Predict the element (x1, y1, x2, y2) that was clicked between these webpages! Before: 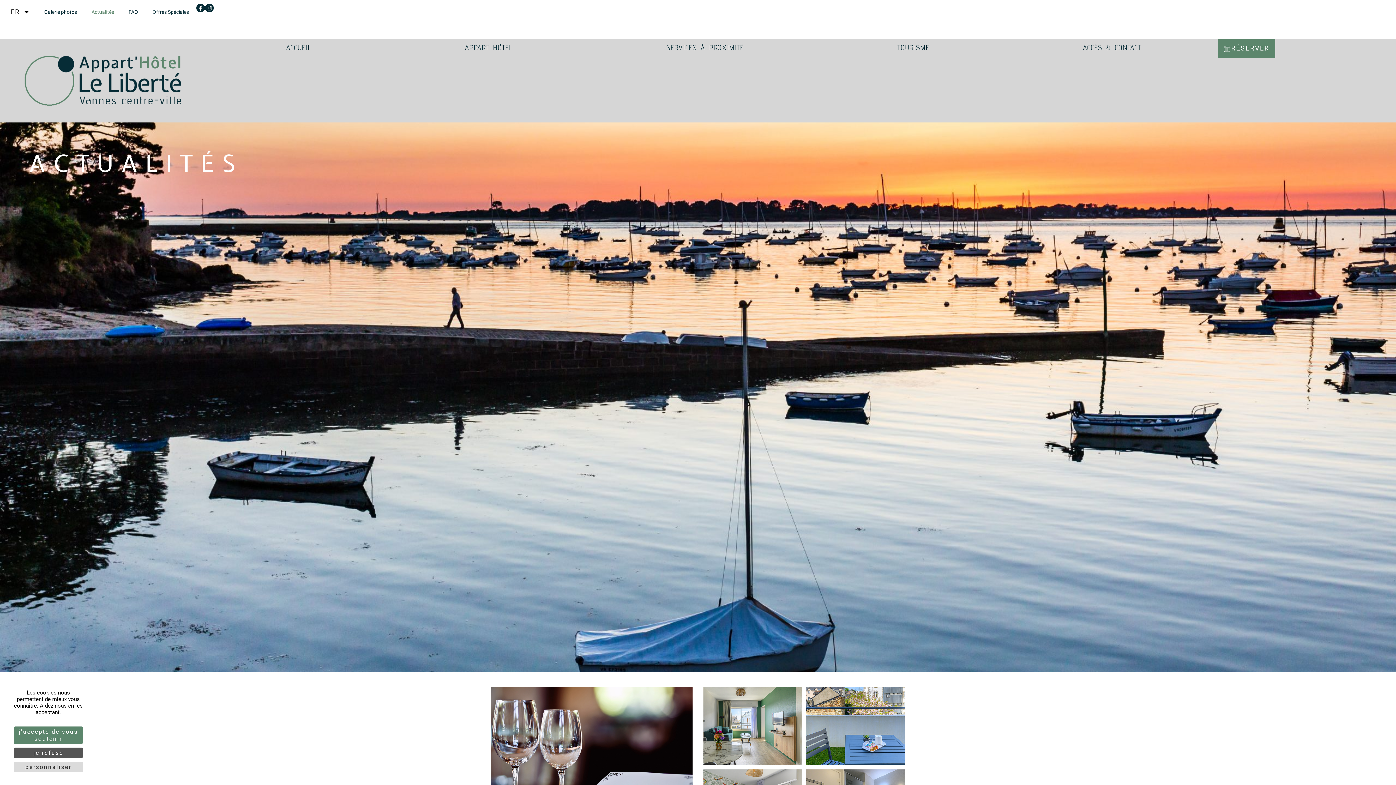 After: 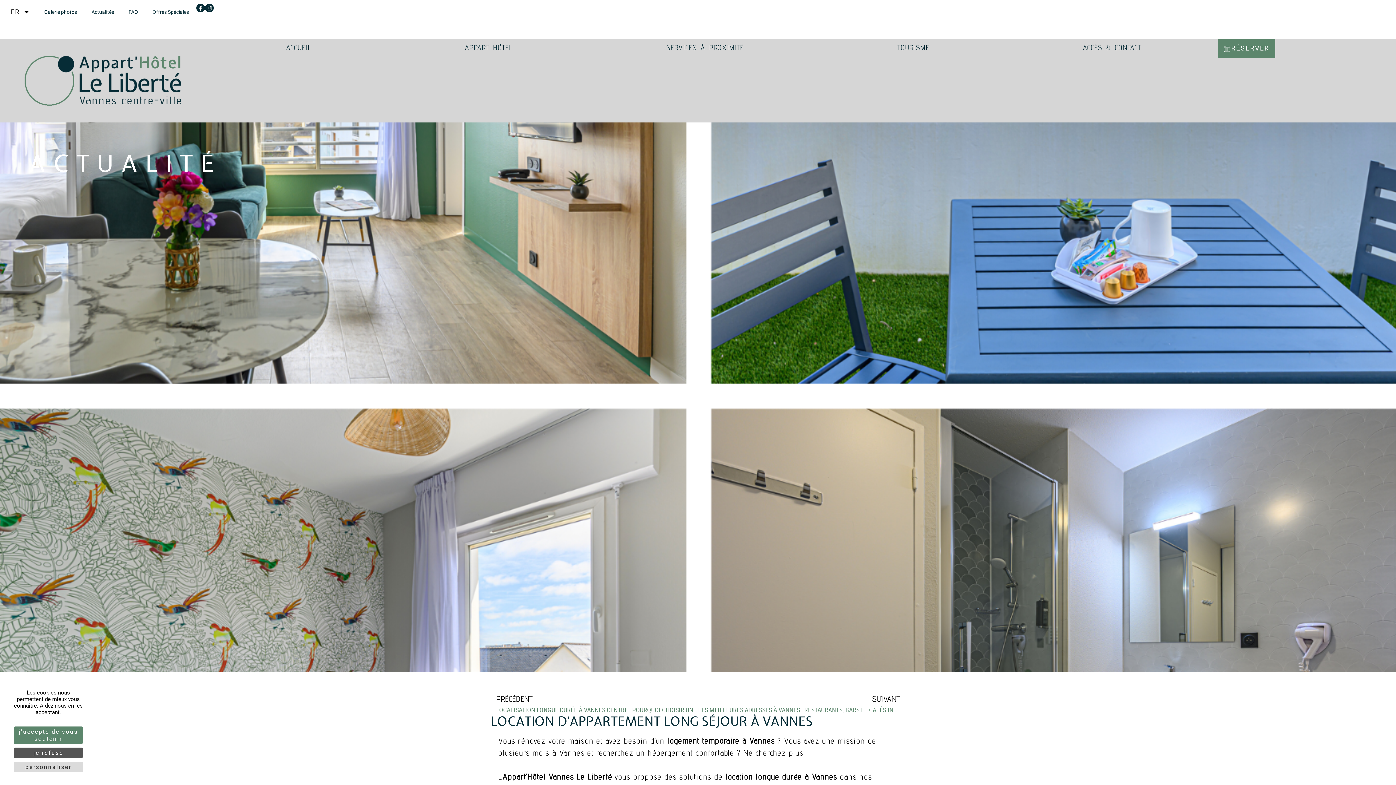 Action: bbox: (703, 687, 905, 848)